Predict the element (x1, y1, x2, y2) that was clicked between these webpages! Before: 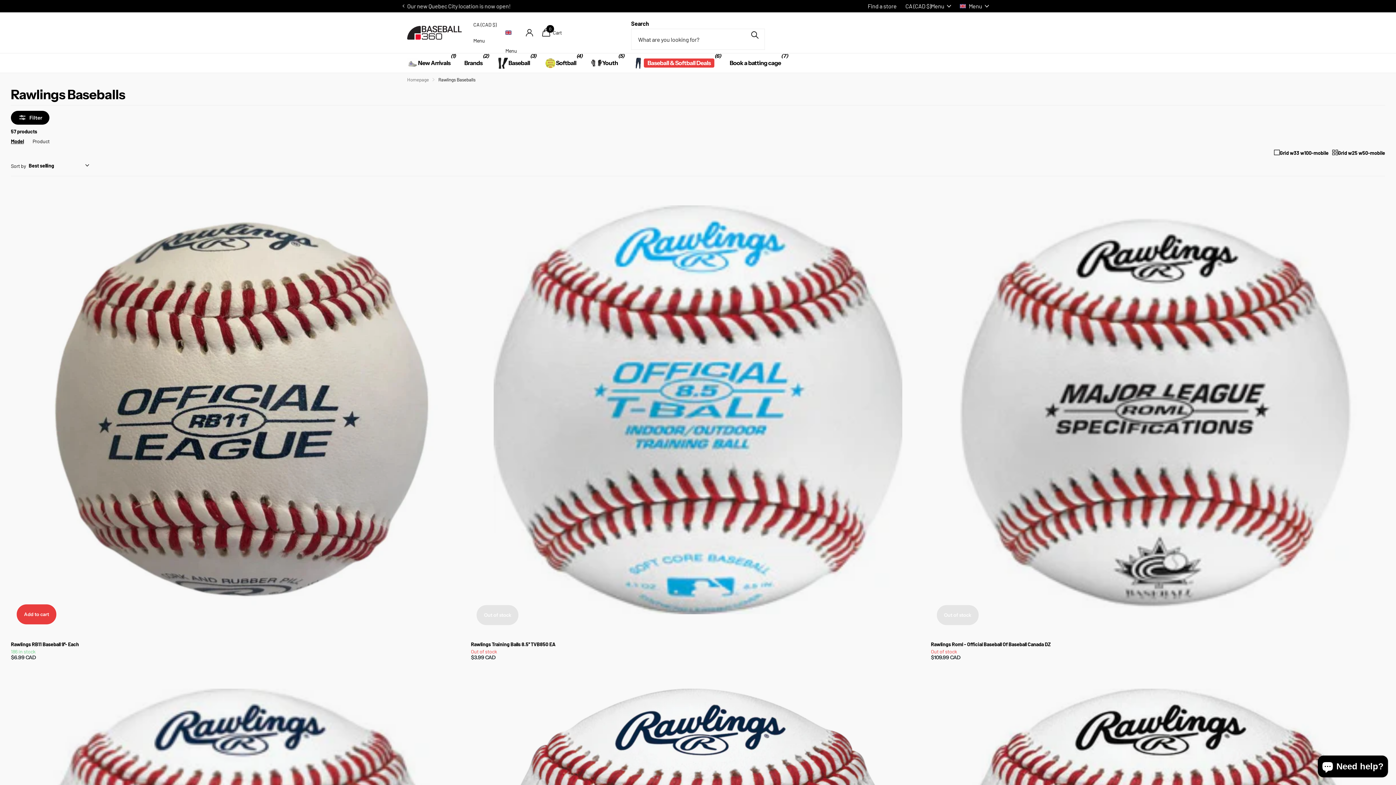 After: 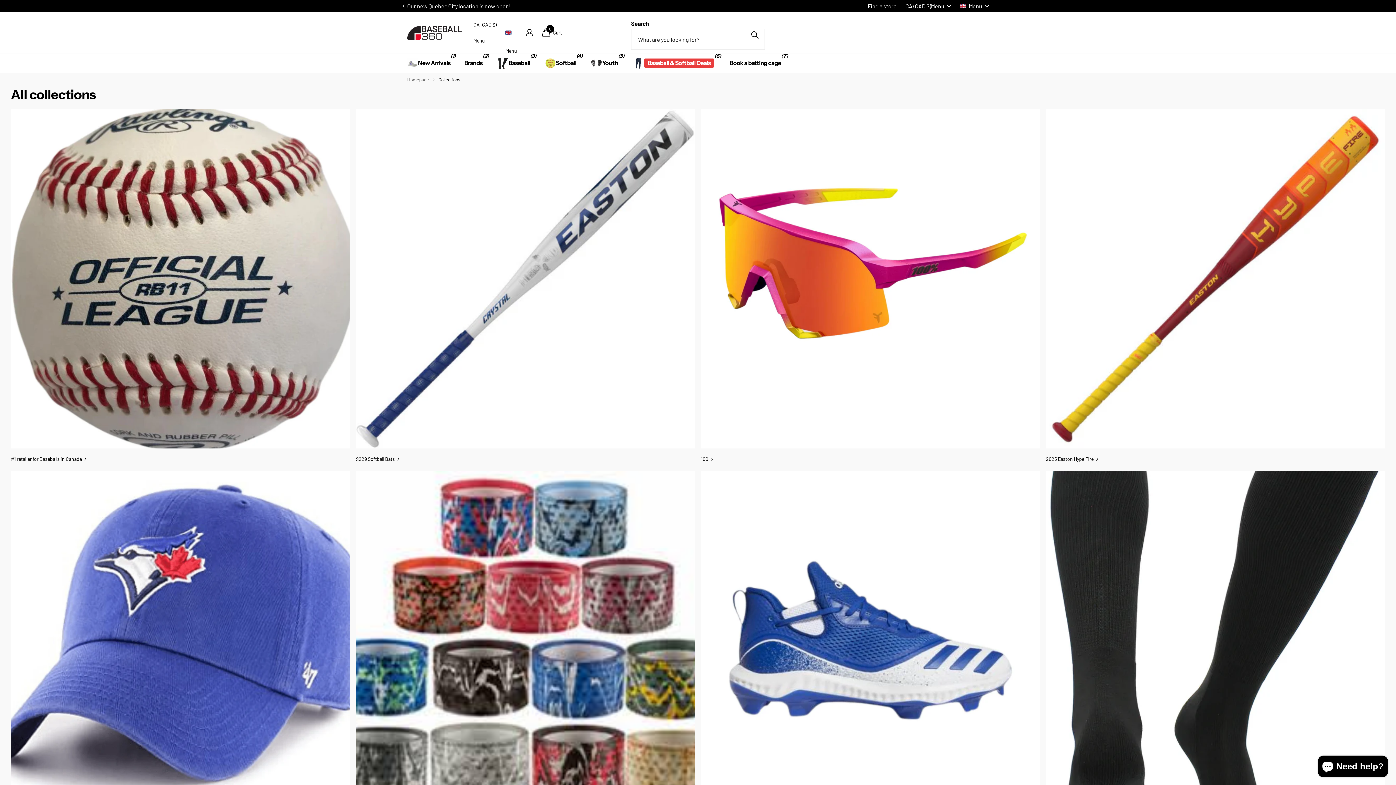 Action: bbox: (1332, 148, 1385, 157) label: Grid display 2